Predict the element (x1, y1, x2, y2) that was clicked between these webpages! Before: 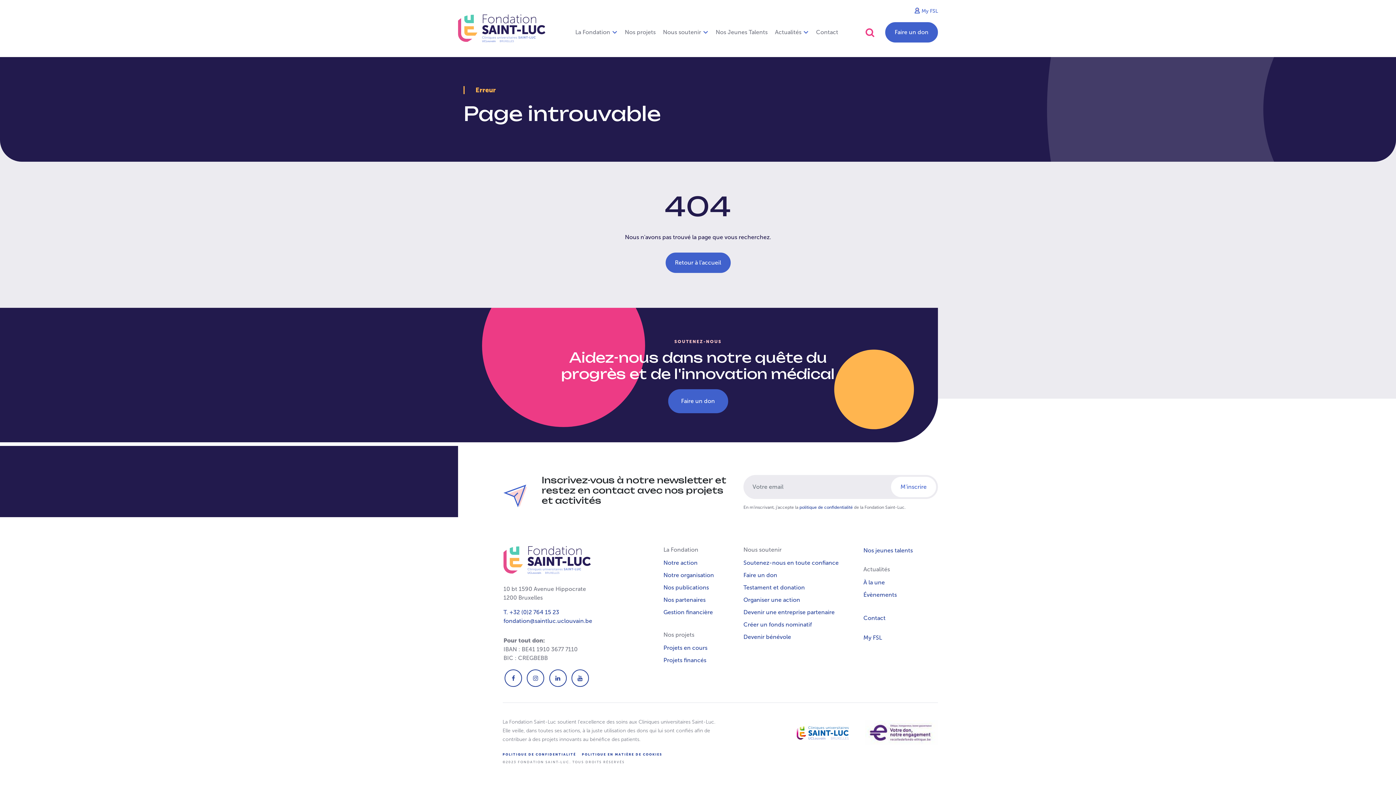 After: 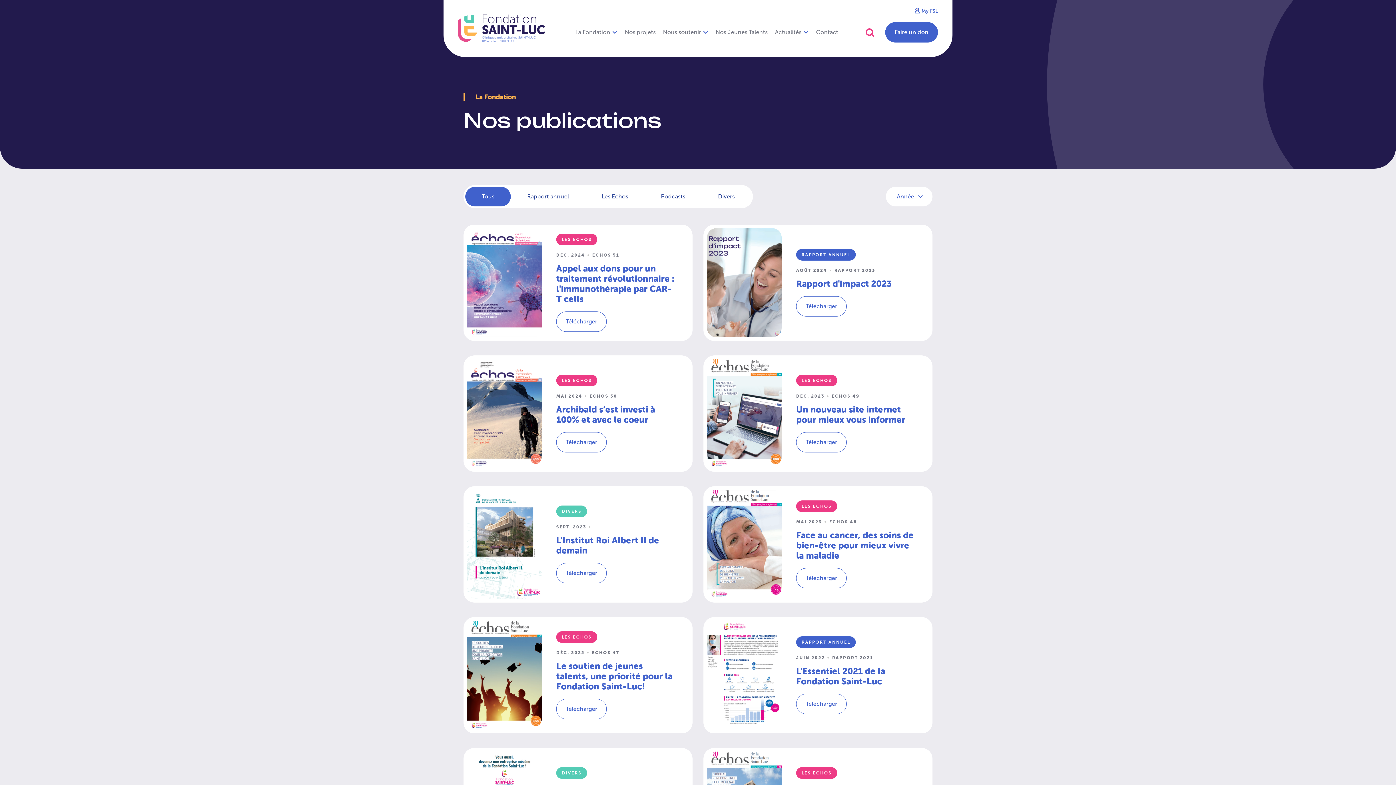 Action: bbox: (663, 584, 709, 591) label: Nos publications